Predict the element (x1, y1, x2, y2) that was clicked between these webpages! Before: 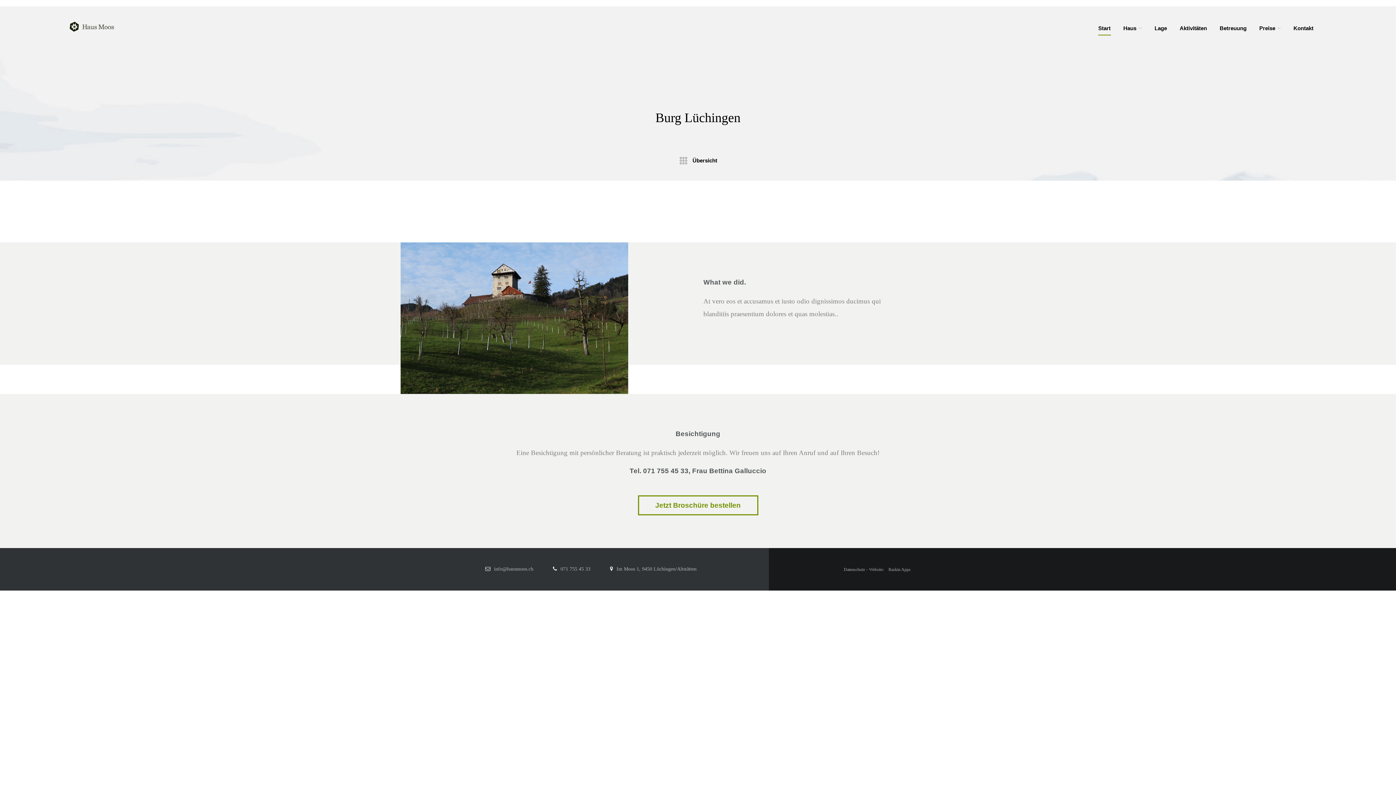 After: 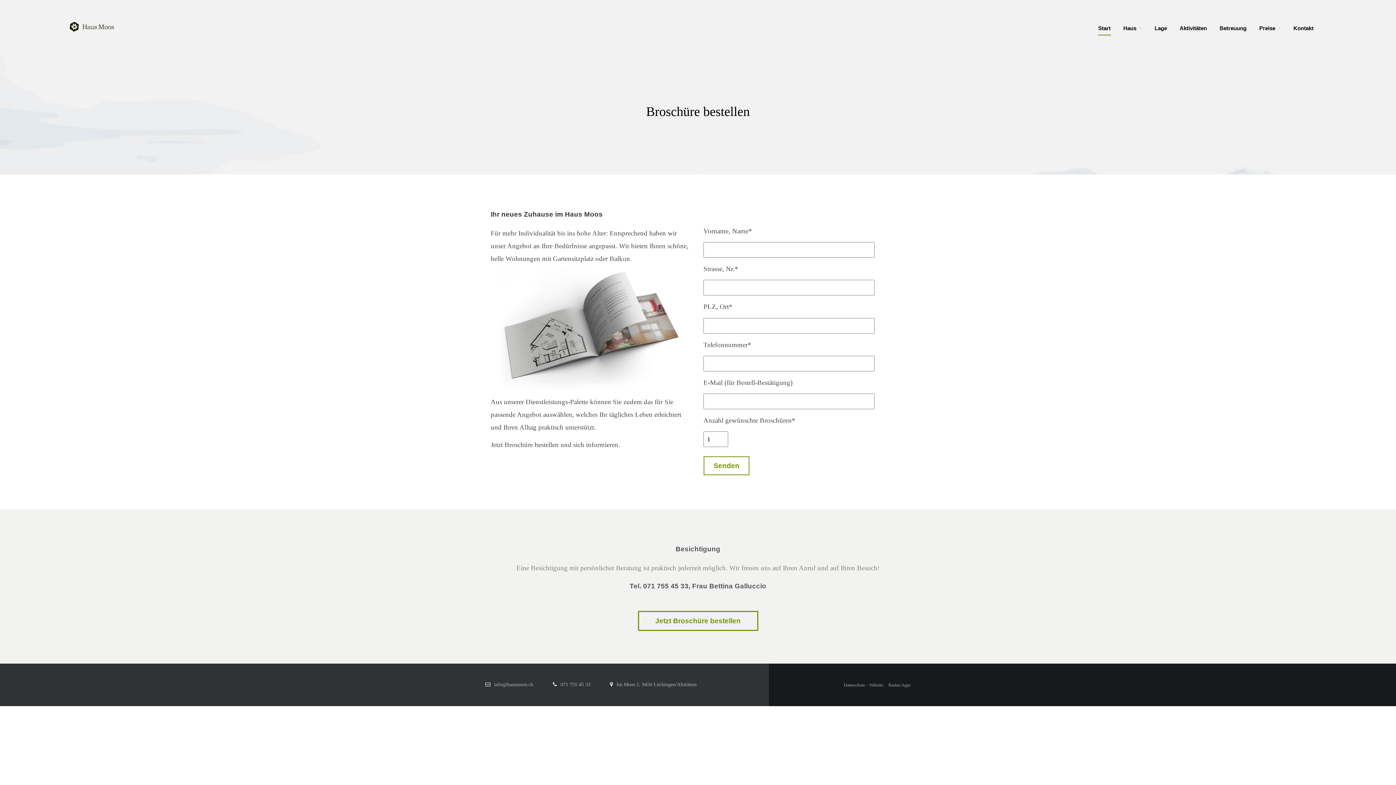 Action: label: Jetzt Broschüre bestellen bbox: (638, 495, 758, 515)